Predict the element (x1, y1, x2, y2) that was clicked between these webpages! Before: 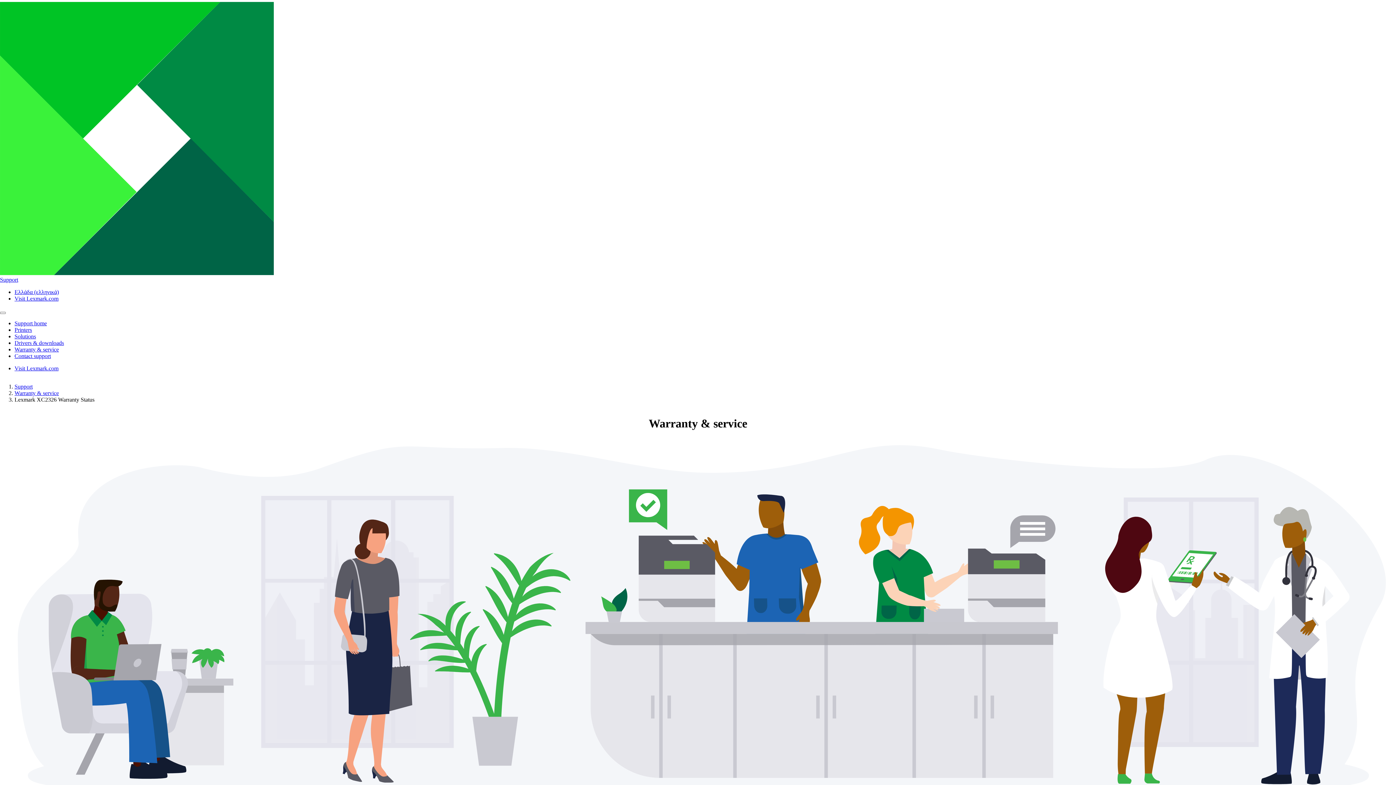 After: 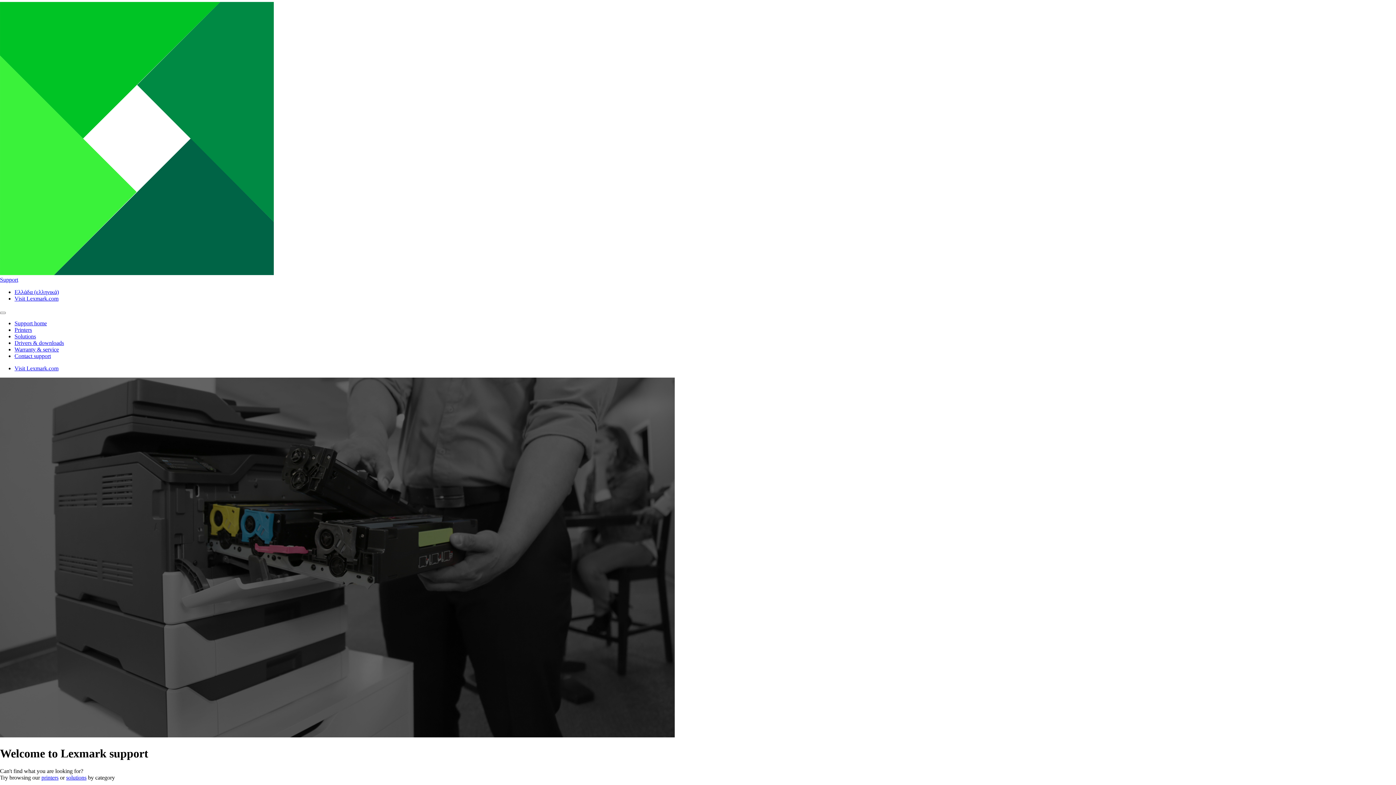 Action: bbox: (14, 320, 46, 326) label: Support home